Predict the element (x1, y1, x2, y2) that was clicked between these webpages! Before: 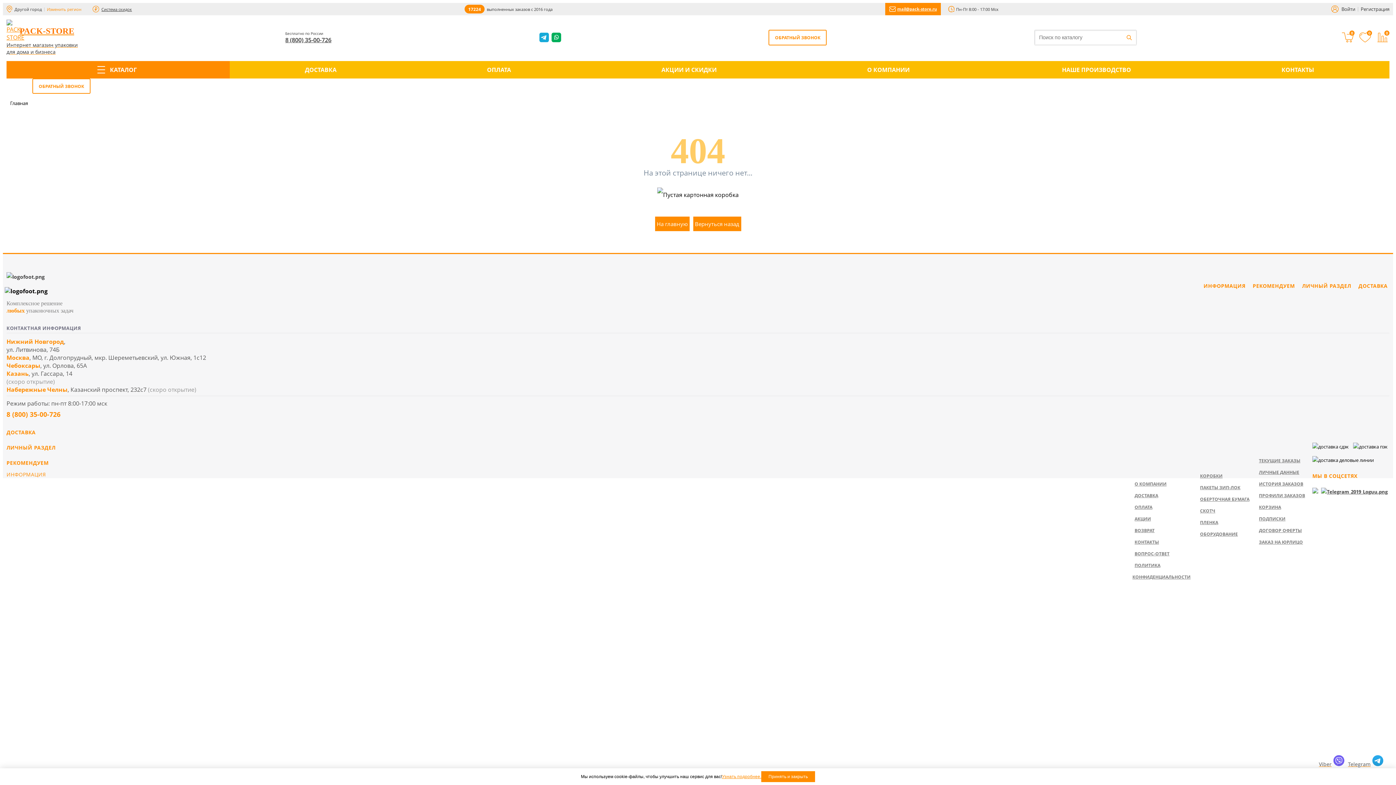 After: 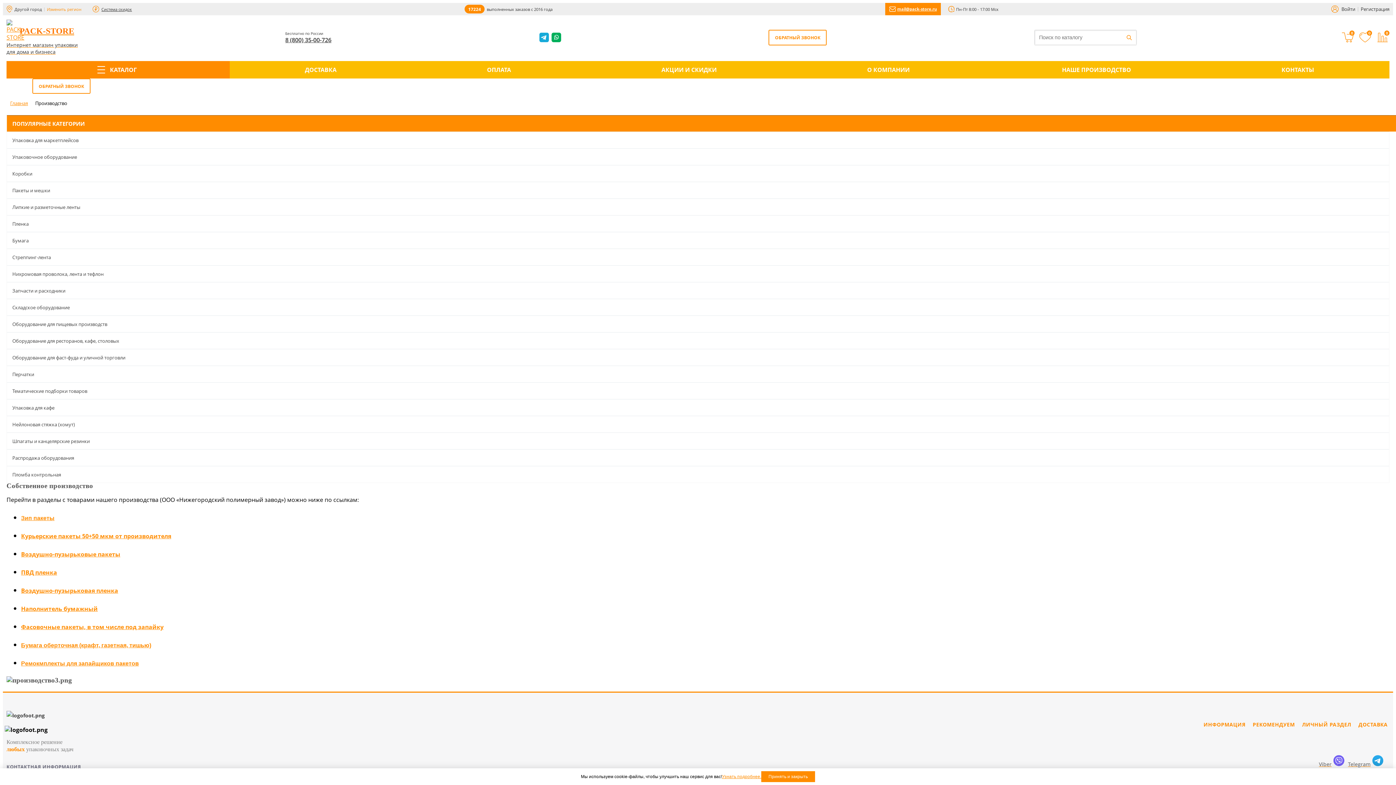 Action: label: НАШЕ ПРОИЗВОДСТВО bbox: (987, 61, 1206, 78)